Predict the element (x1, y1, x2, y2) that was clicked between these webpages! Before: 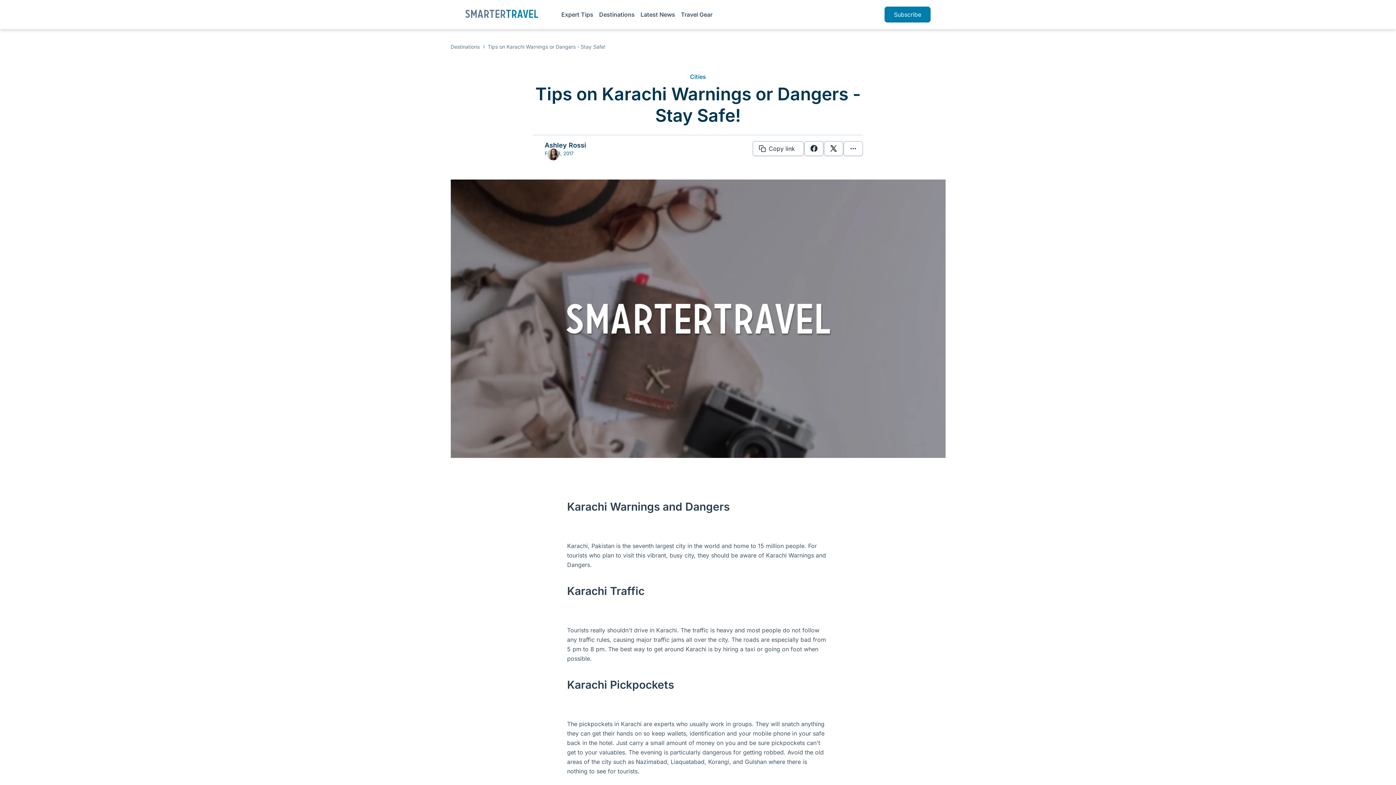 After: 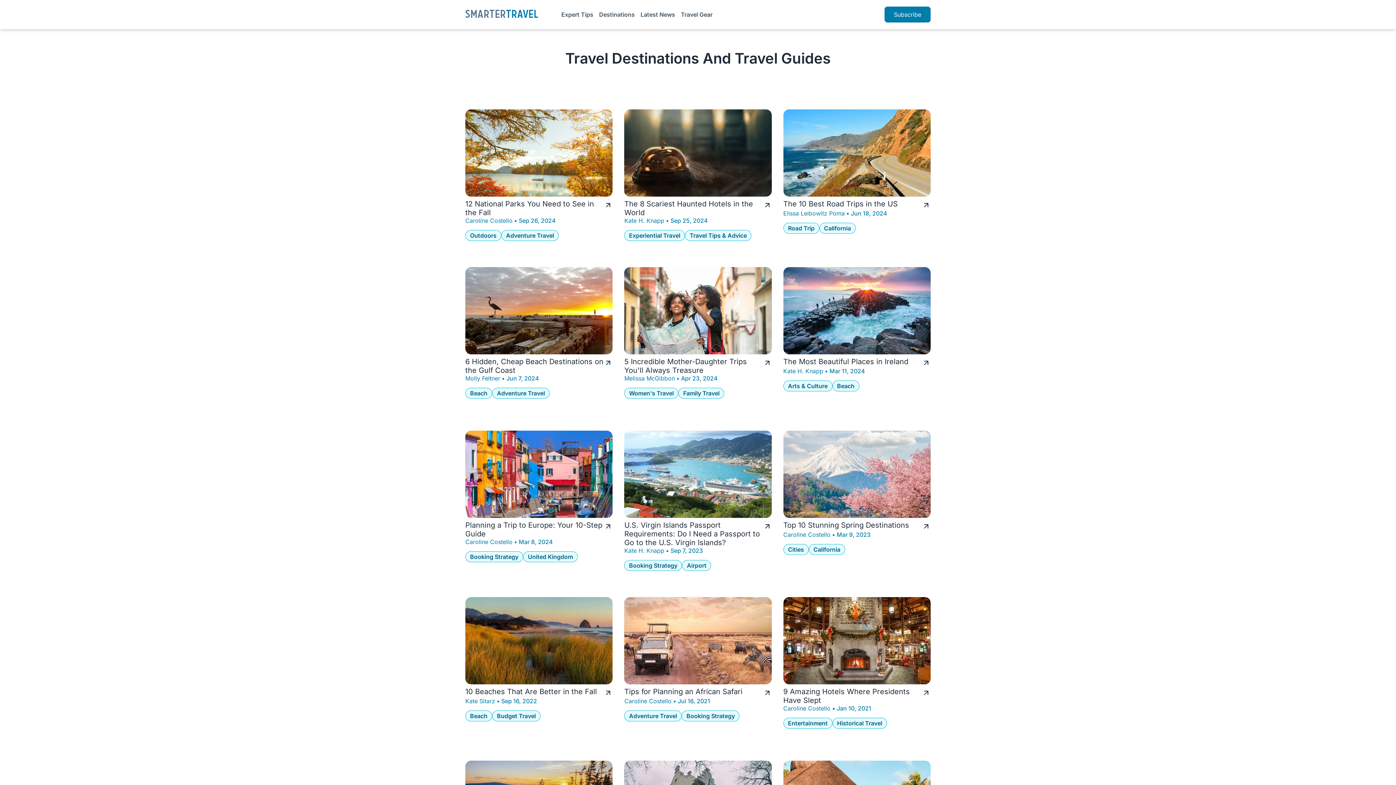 Action: bbox: (450, 43, 479, 49) label: Destinations